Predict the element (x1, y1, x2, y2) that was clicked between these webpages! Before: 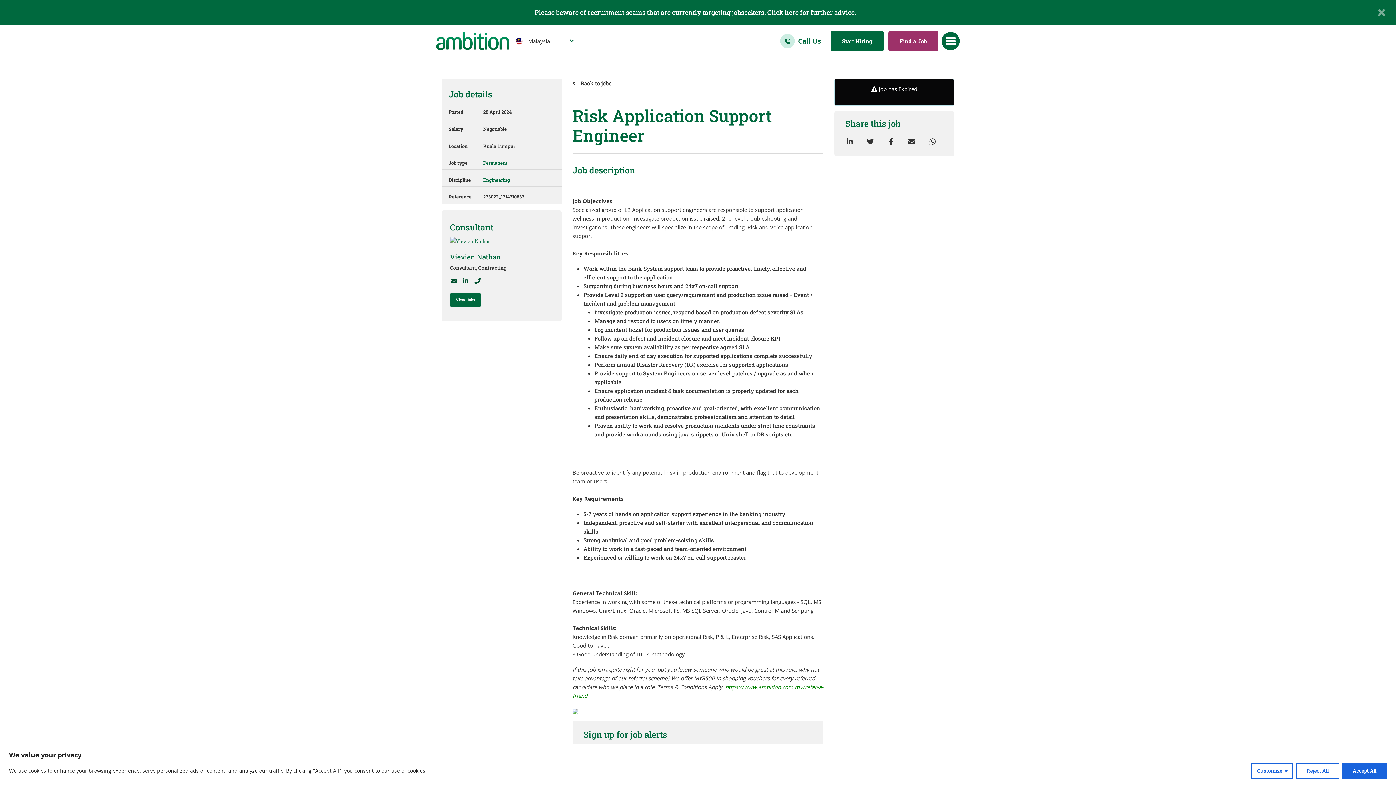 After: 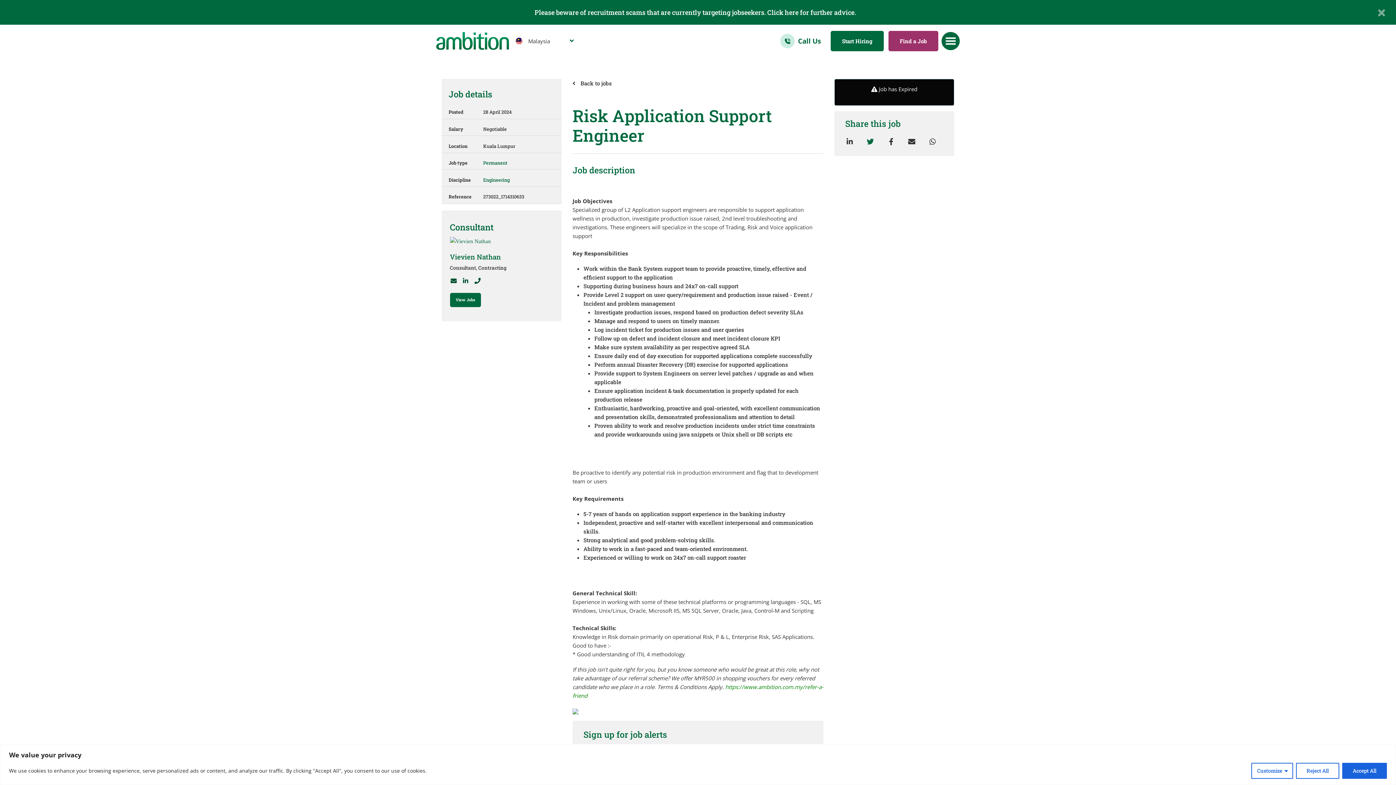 Action: bbox: (866, 135, 875, 149)